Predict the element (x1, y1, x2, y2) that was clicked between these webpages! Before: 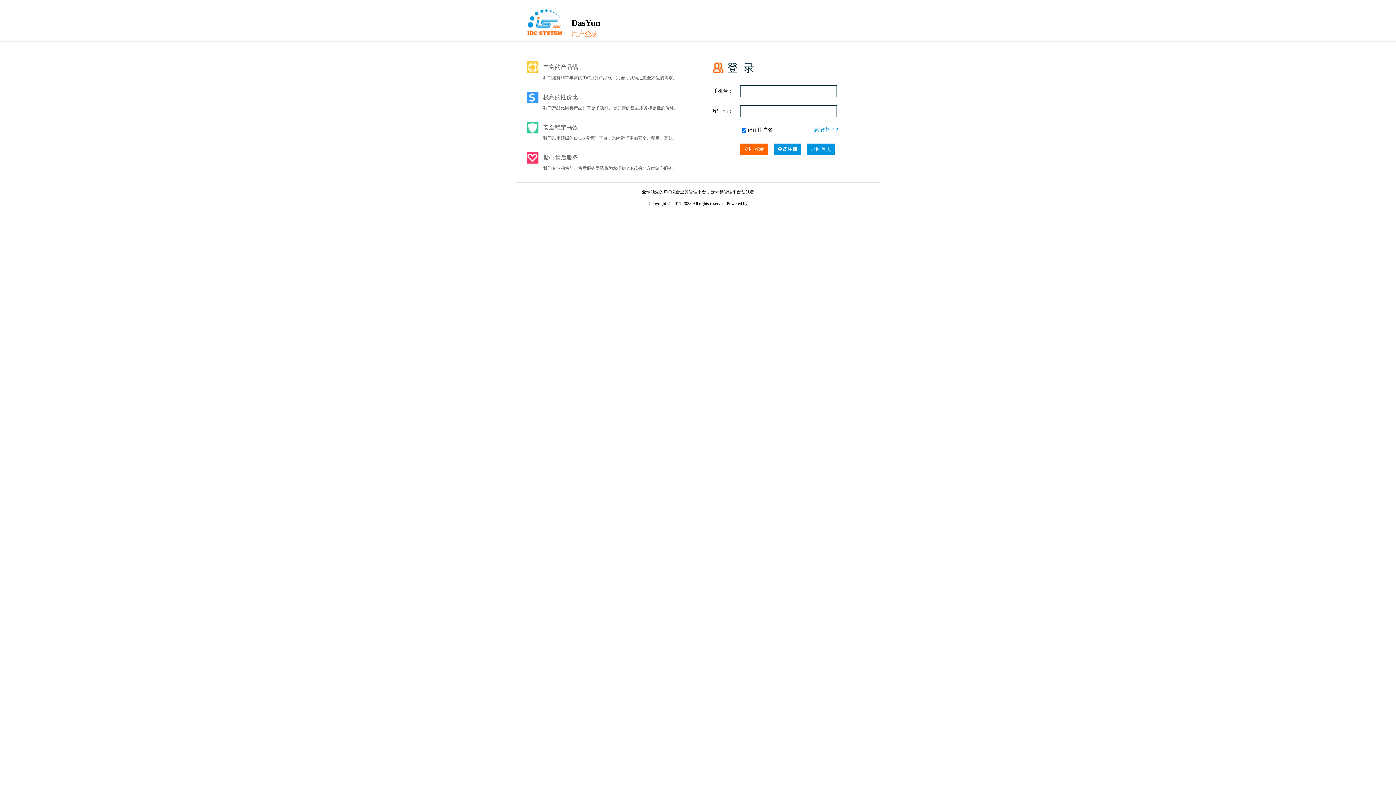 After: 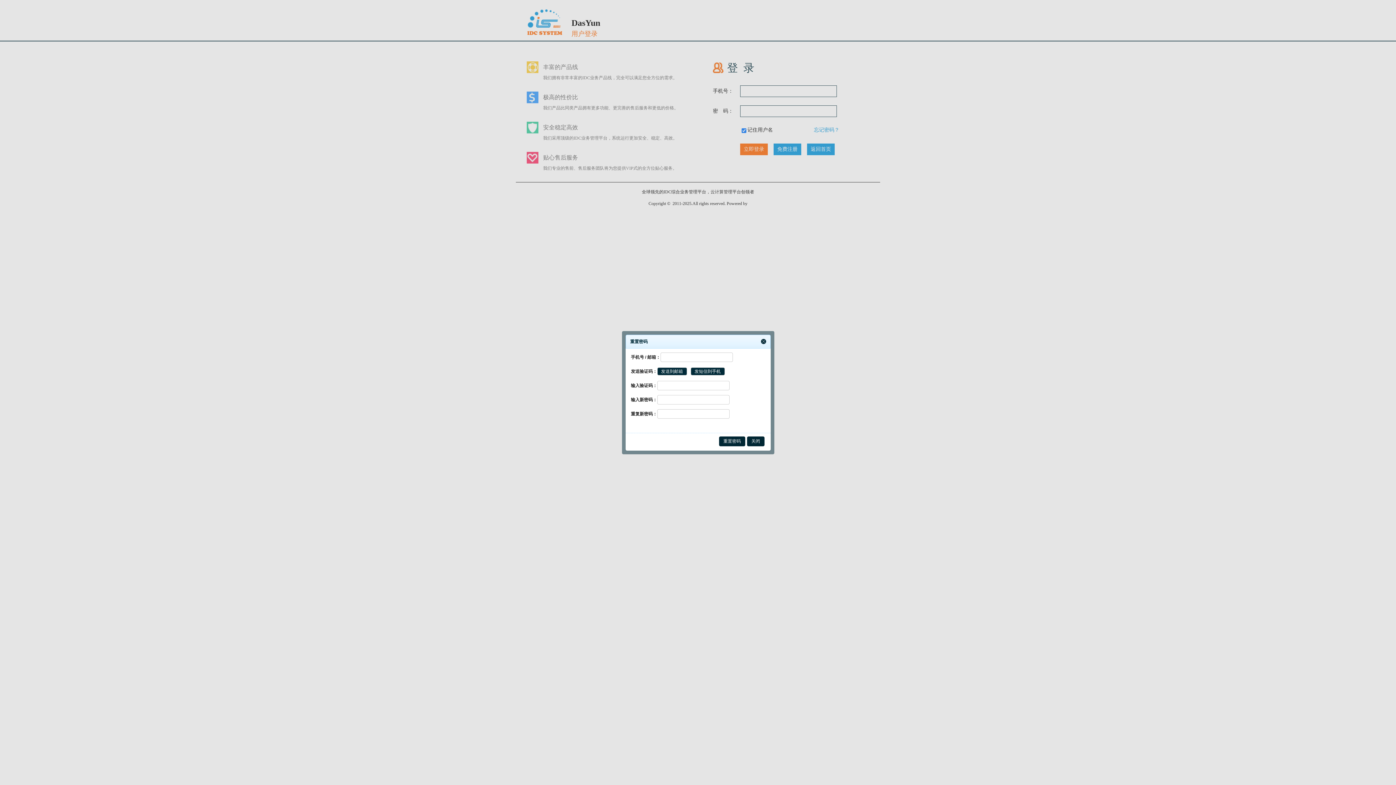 Action: label: 忘记密码？ bbox: (814, 125, 839, 134)